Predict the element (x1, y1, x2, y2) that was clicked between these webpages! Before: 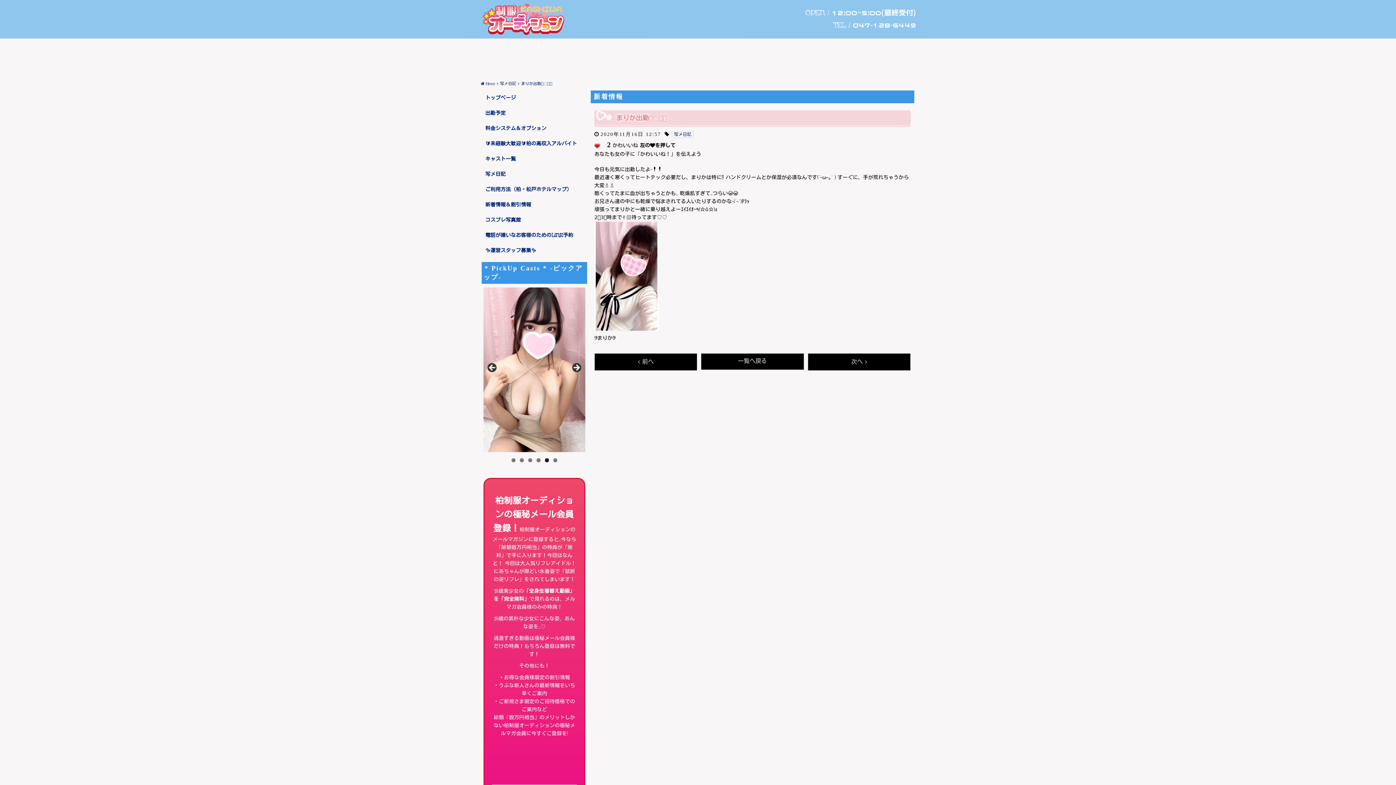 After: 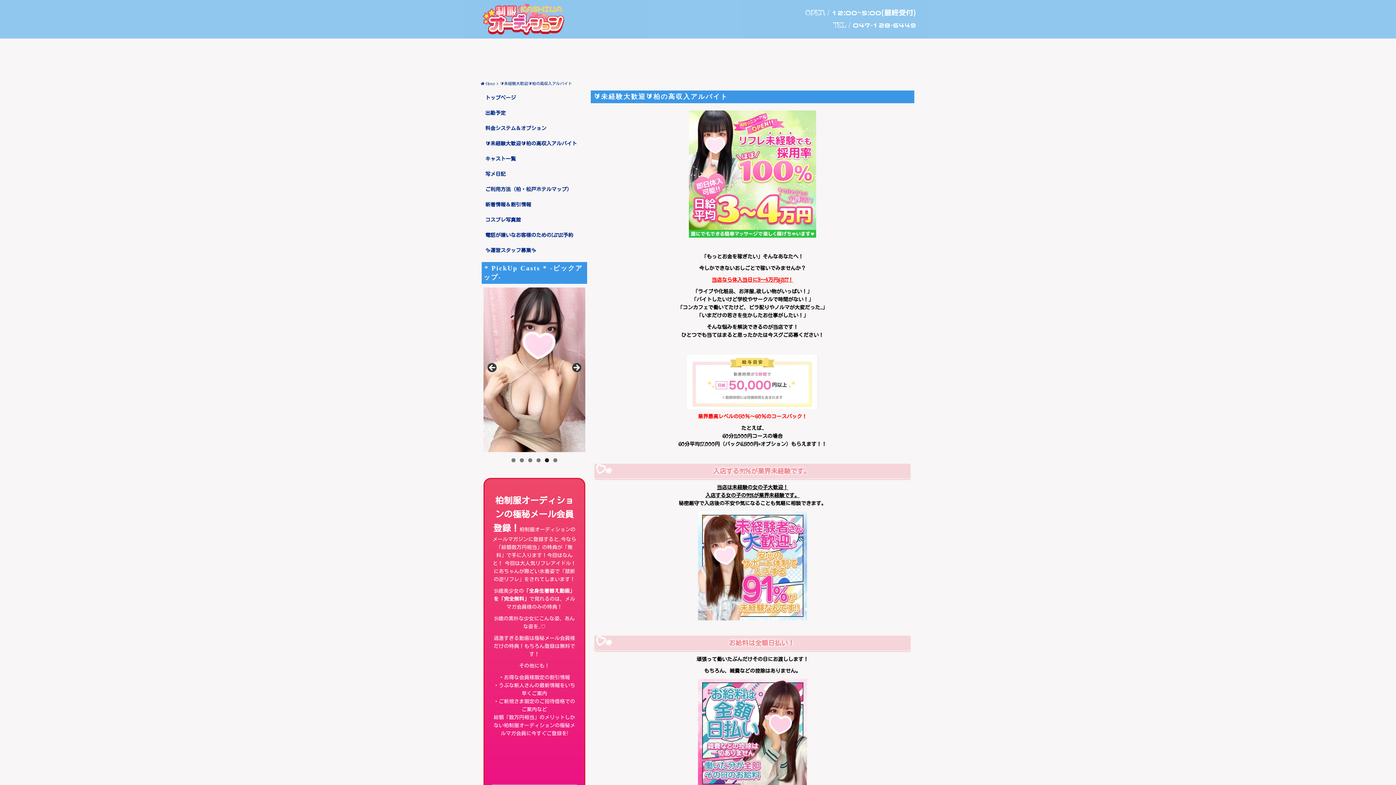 Action: label: 🔰未経験大歓迎🔰柏の高収入アルバイト bbox: (481, 136, 587, 151)